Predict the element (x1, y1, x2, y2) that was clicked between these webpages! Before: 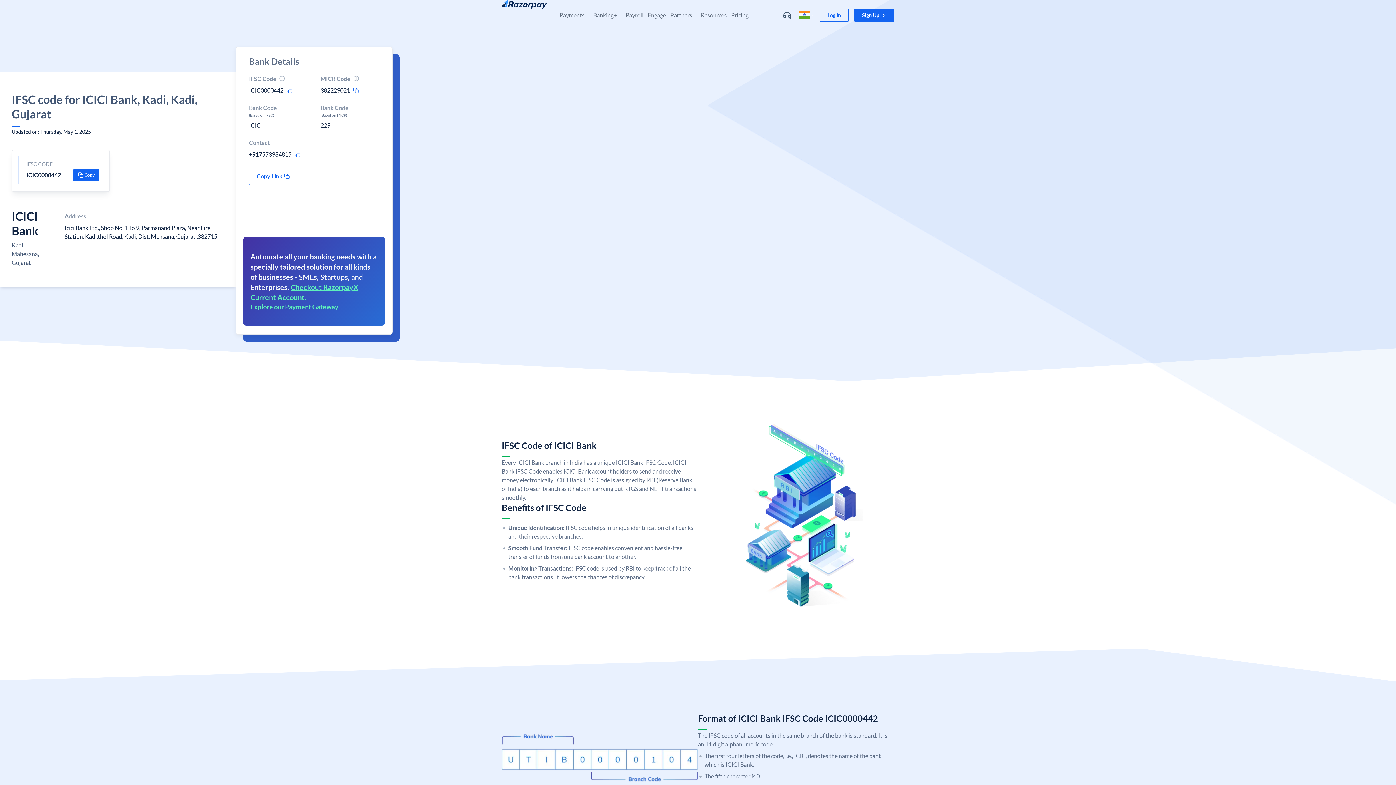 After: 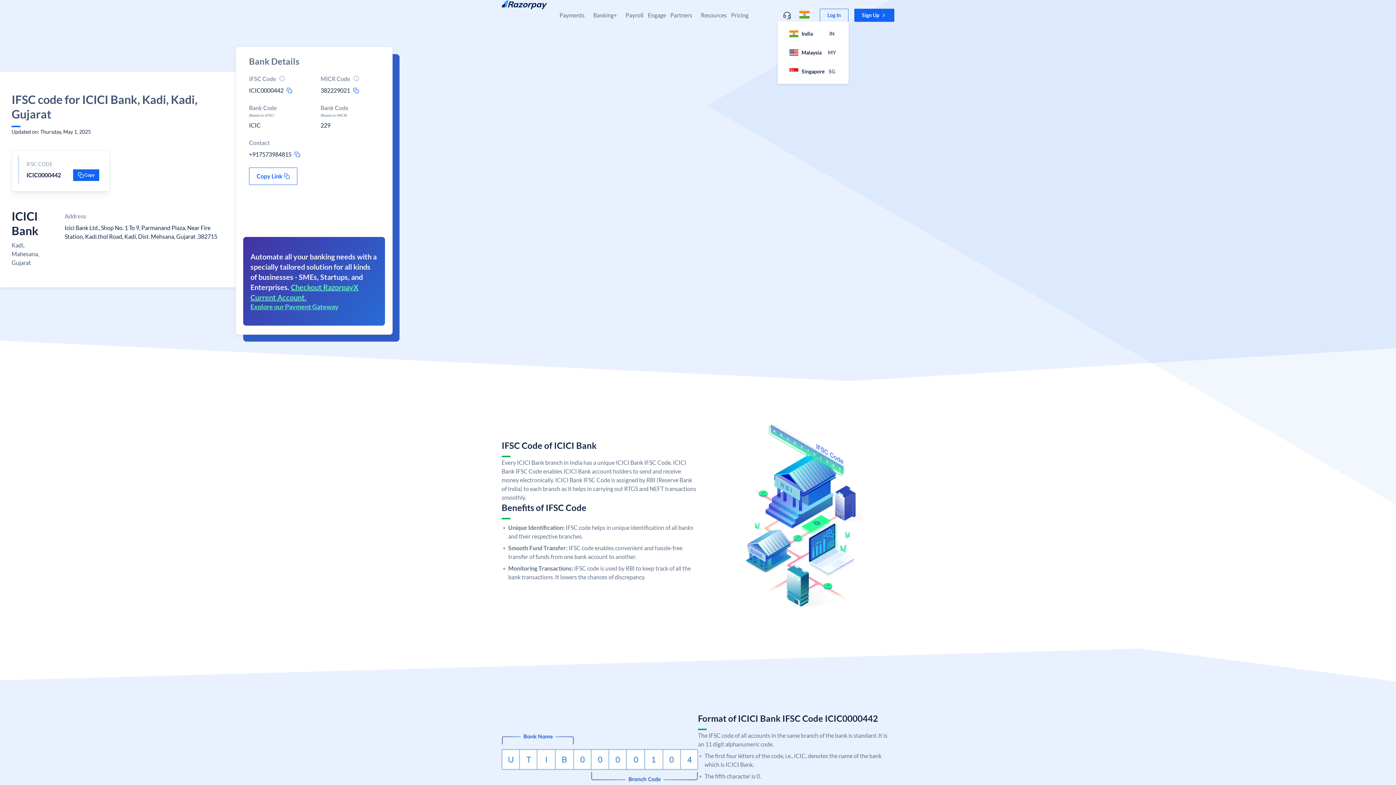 Action: bbox: (799, 9, 815, 21)